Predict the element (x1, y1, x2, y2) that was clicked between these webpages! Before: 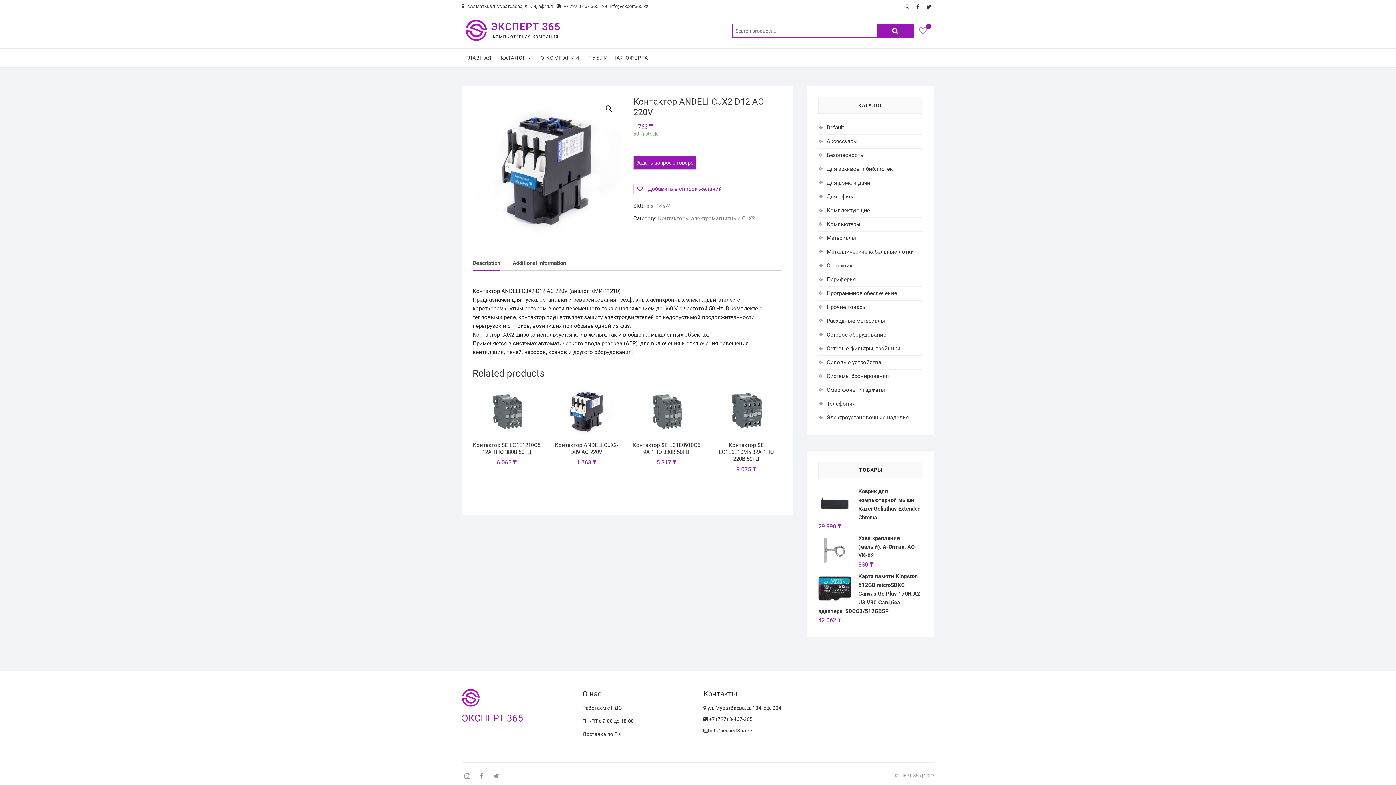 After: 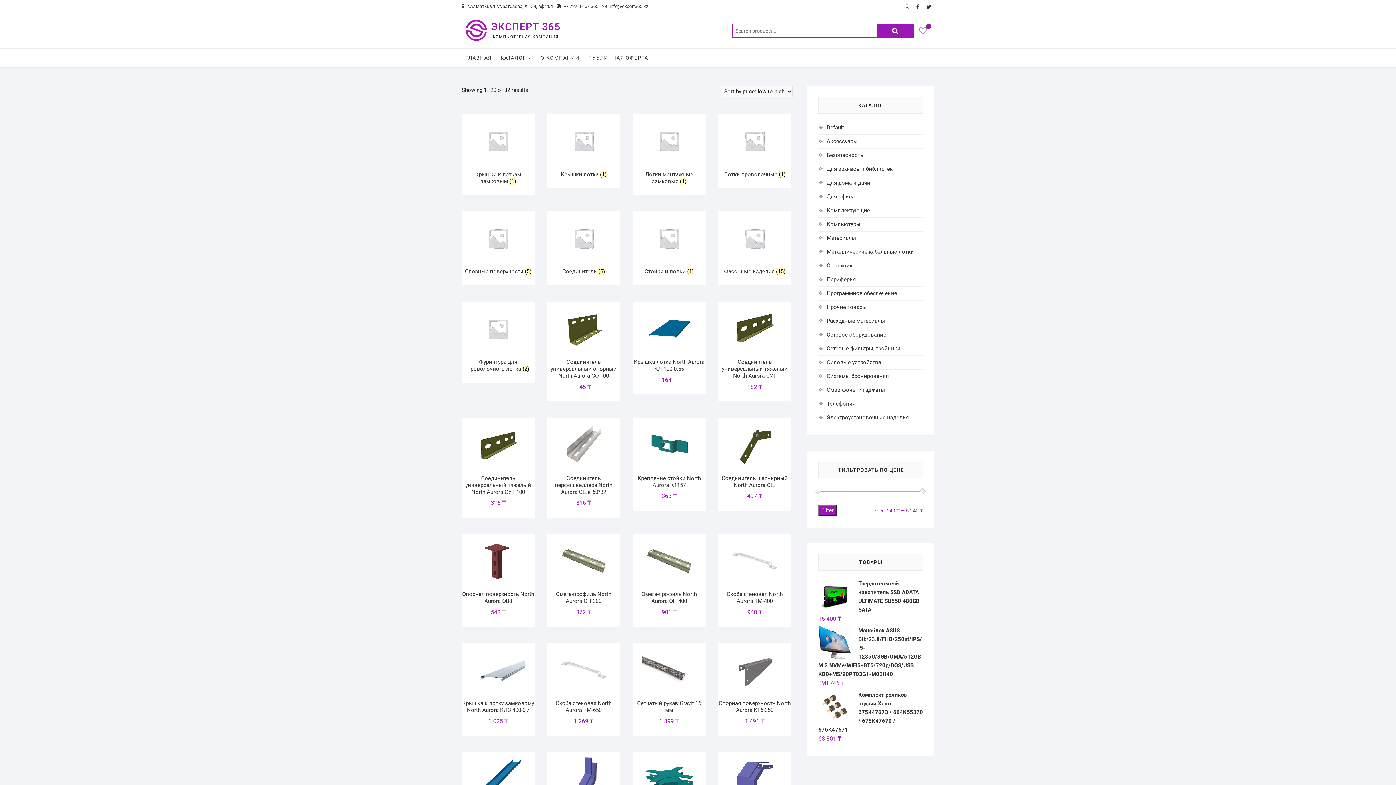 Action: bbox: (826, 248, 914, 255) label: Металлические кабельные лотки